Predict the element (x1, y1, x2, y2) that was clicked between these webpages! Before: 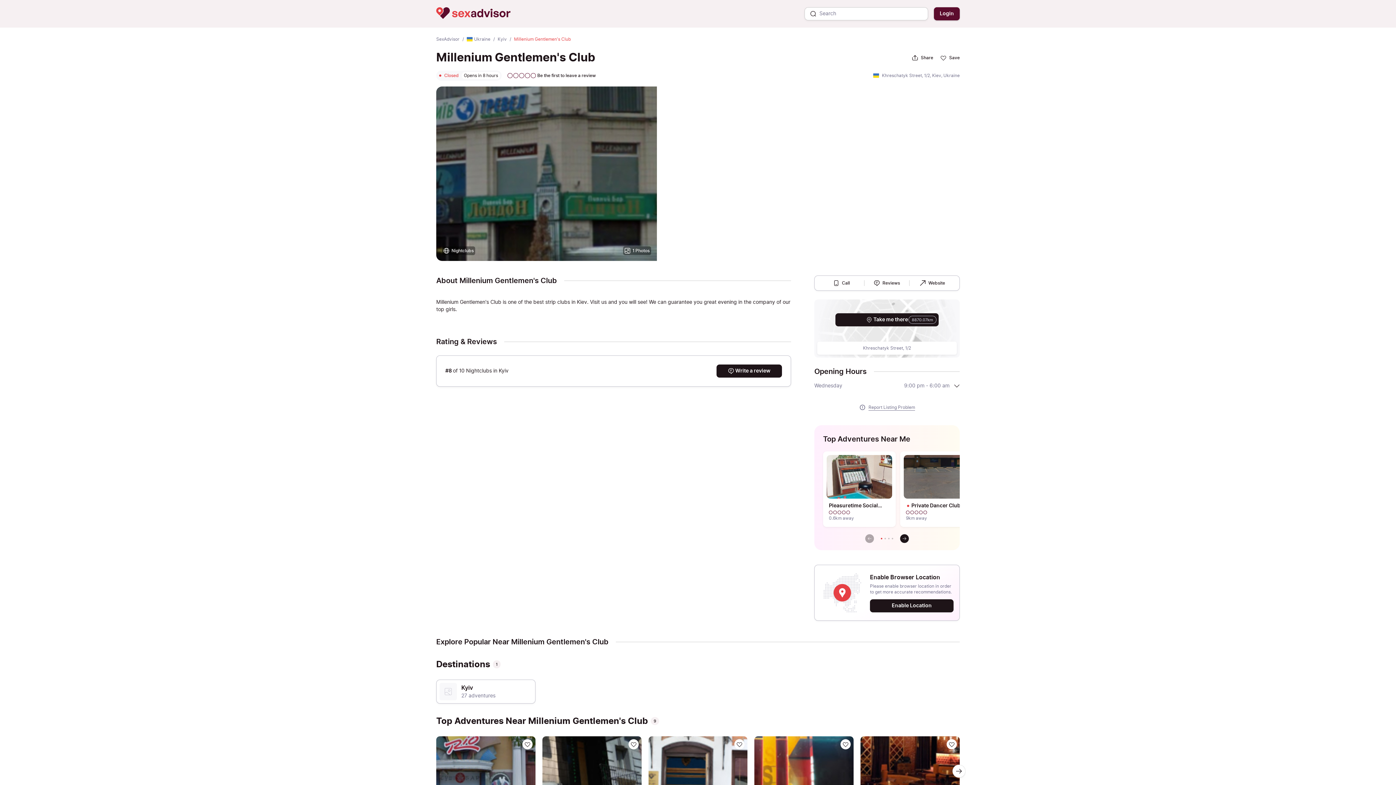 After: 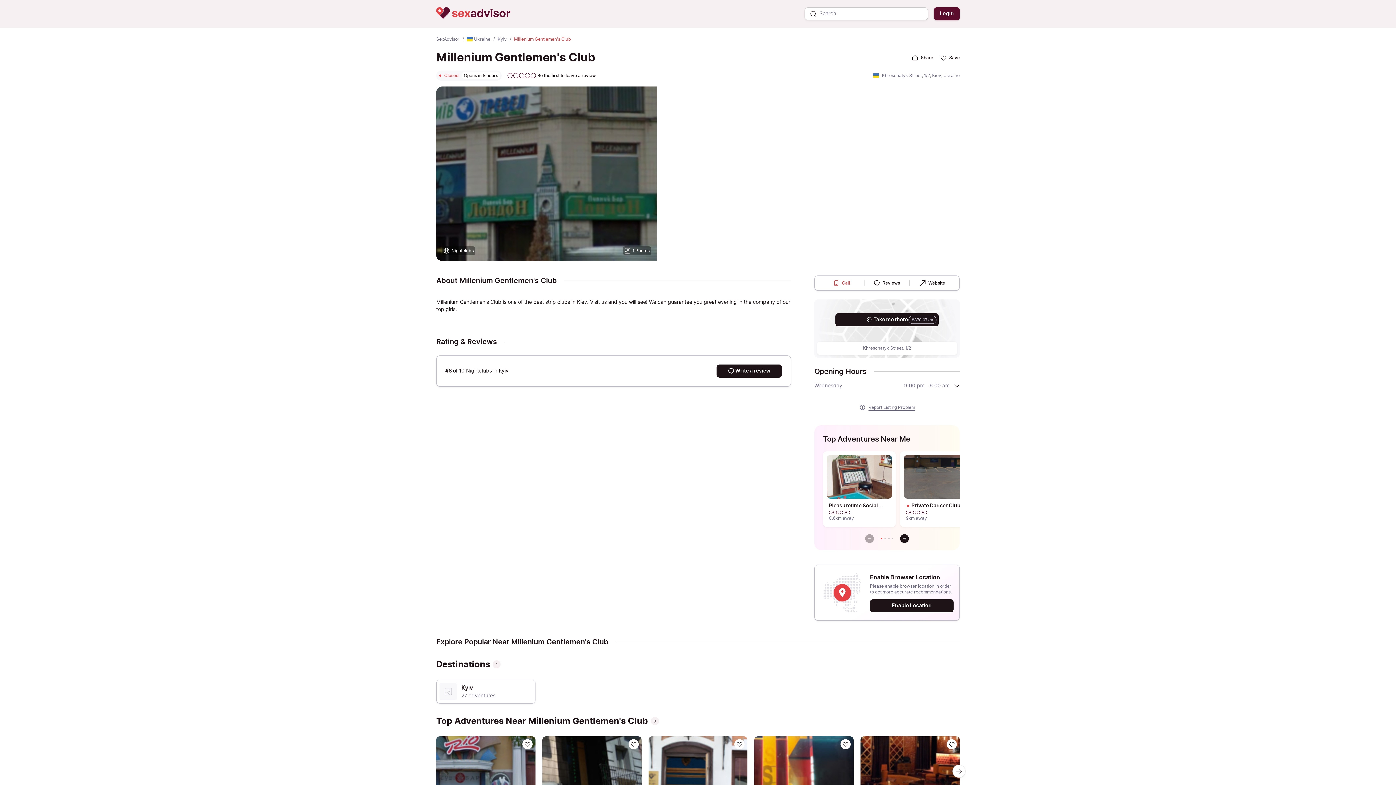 Action: label: Call bbox: (819, 280, 864, 286)